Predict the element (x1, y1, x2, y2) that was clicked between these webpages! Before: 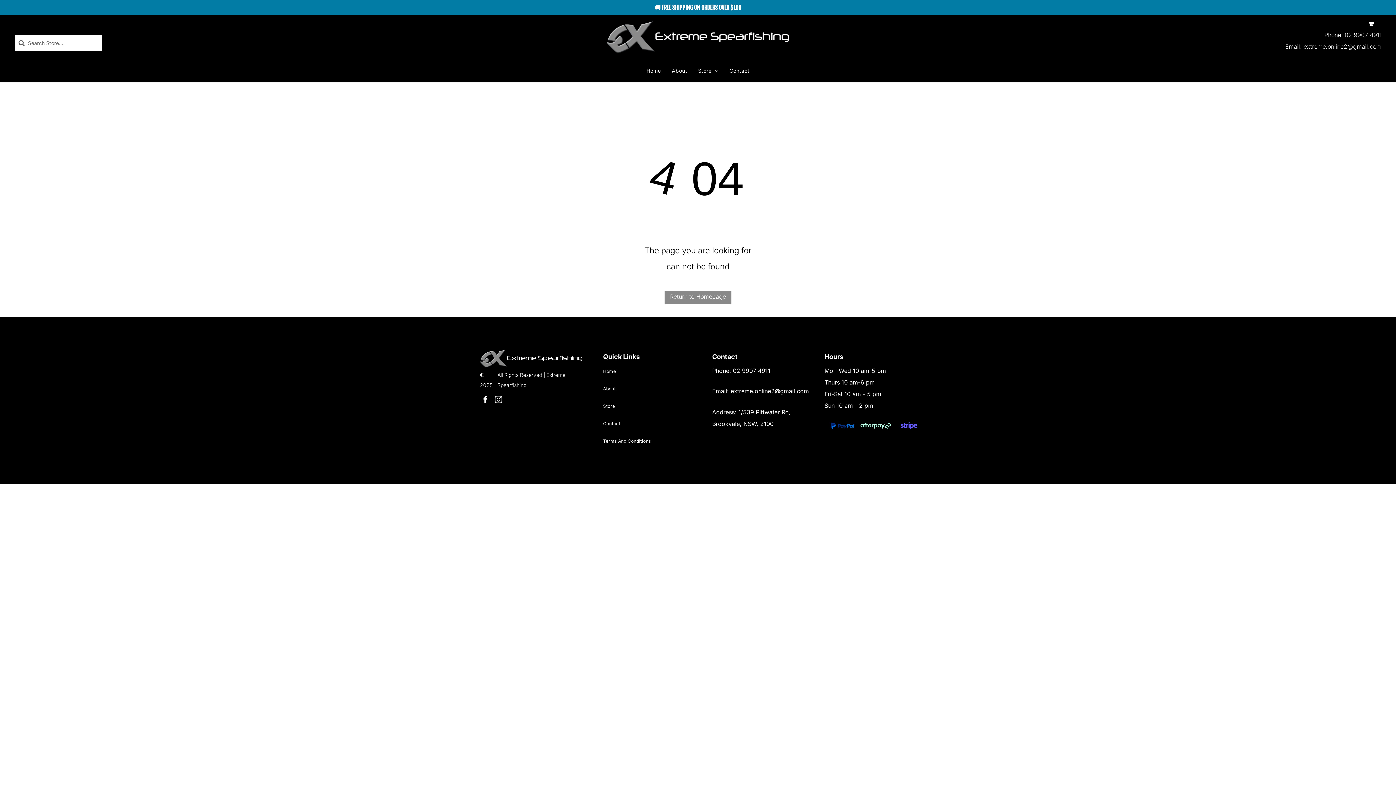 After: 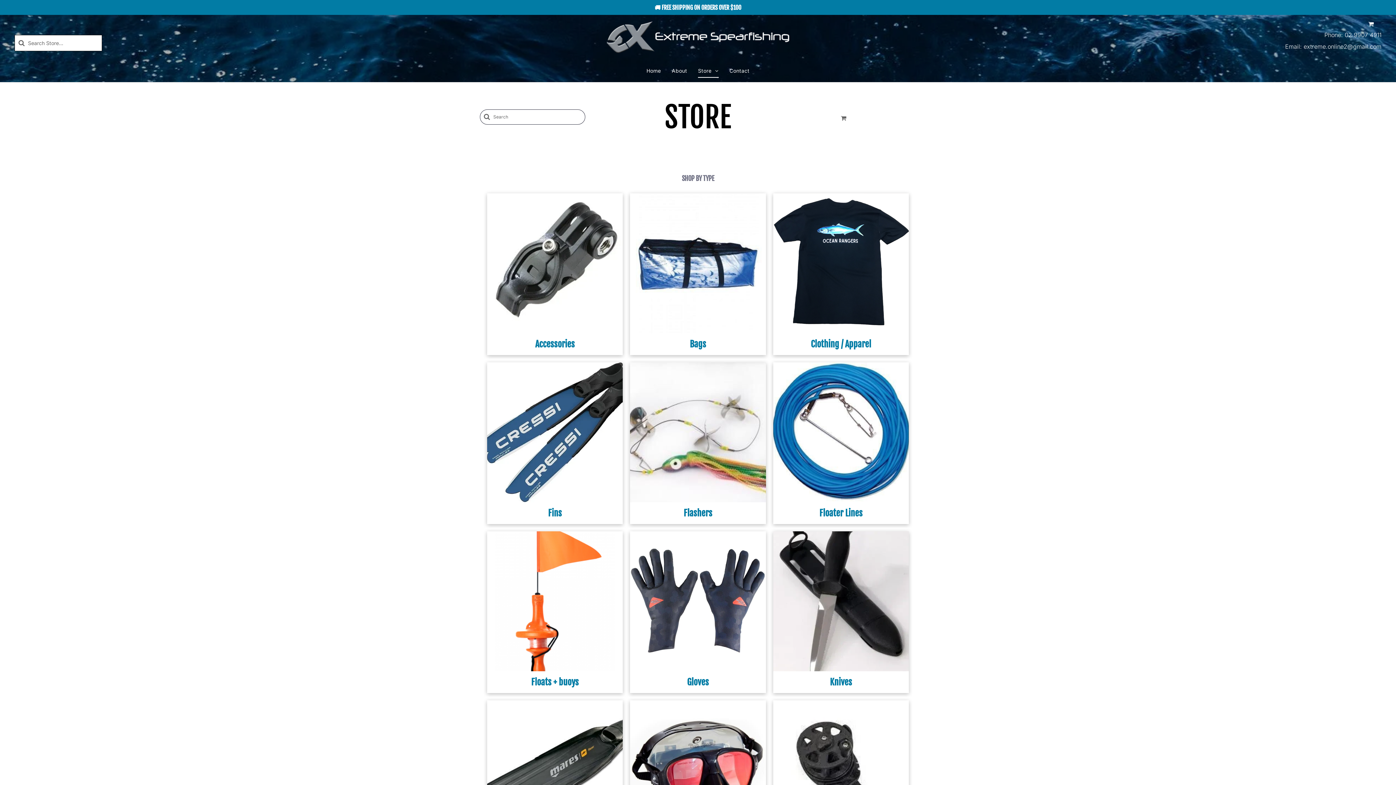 Action: bbox: (692, 64, 724, 77) label: Store